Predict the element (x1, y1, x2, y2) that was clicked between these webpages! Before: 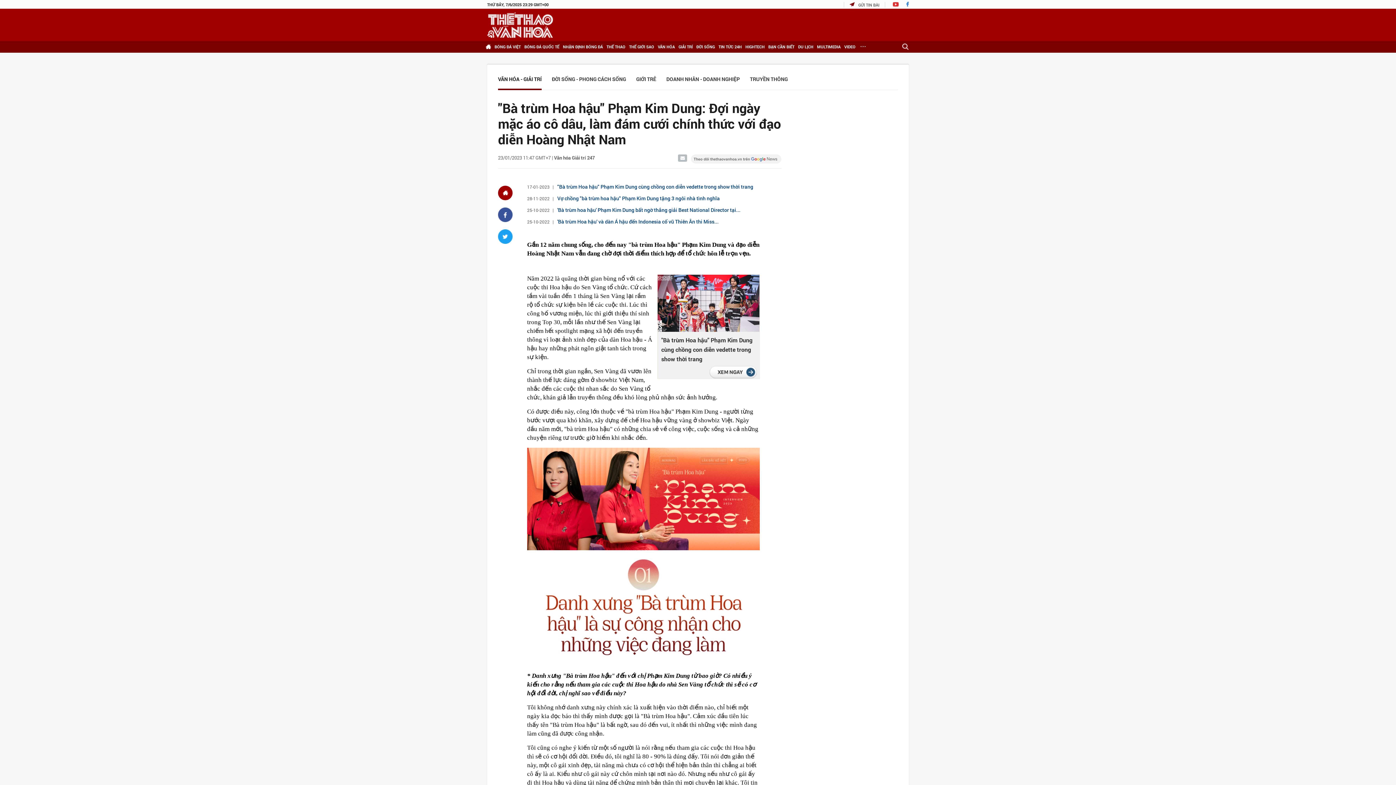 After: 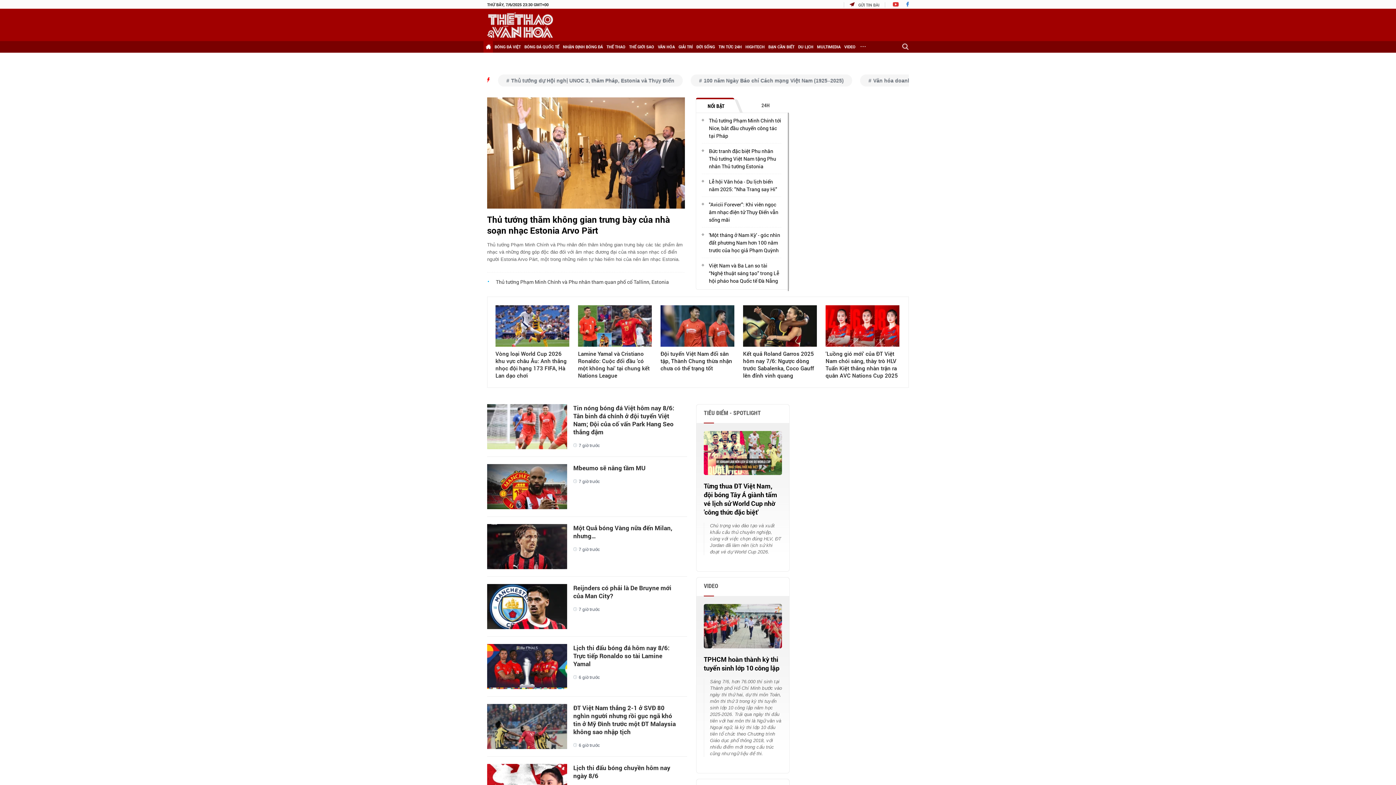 Action: bbox: (498, 185, 512, 200)